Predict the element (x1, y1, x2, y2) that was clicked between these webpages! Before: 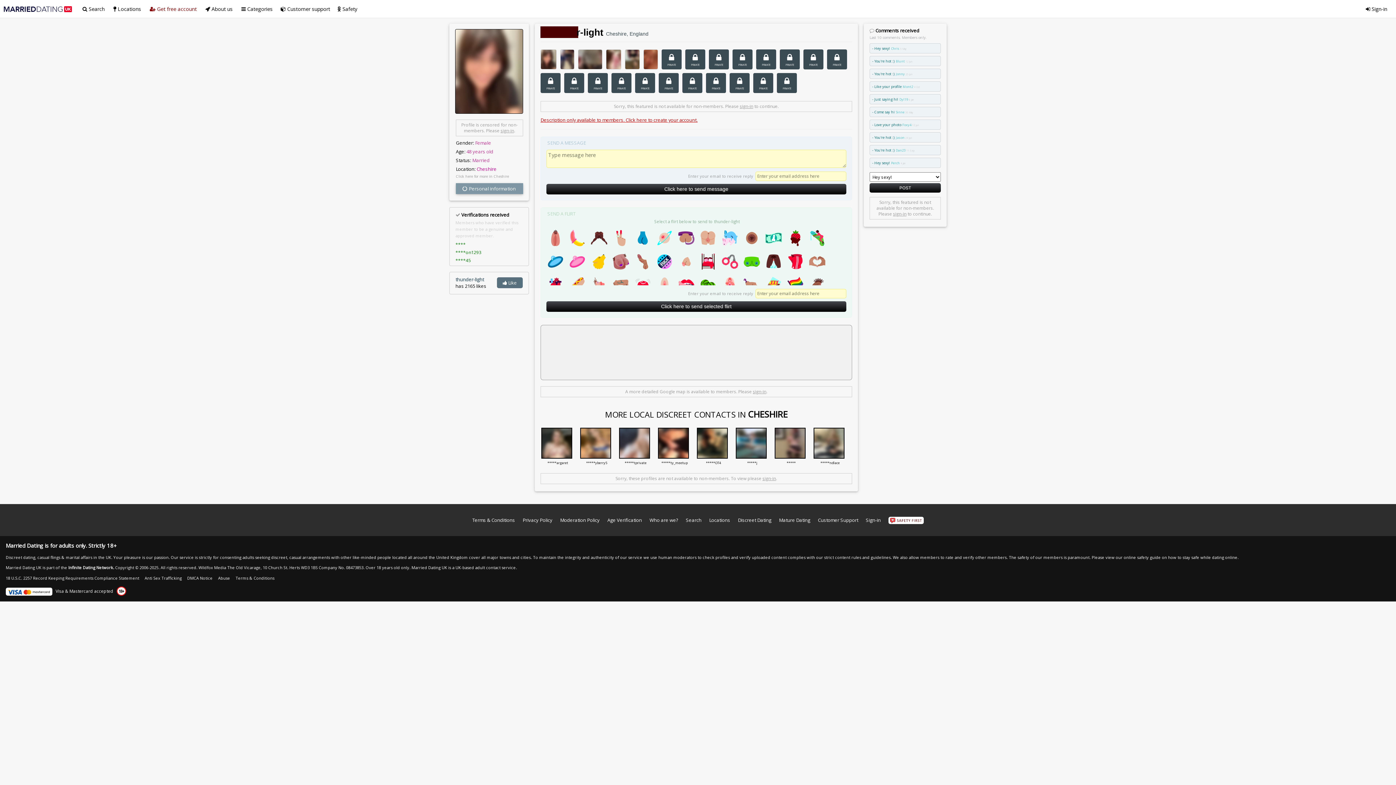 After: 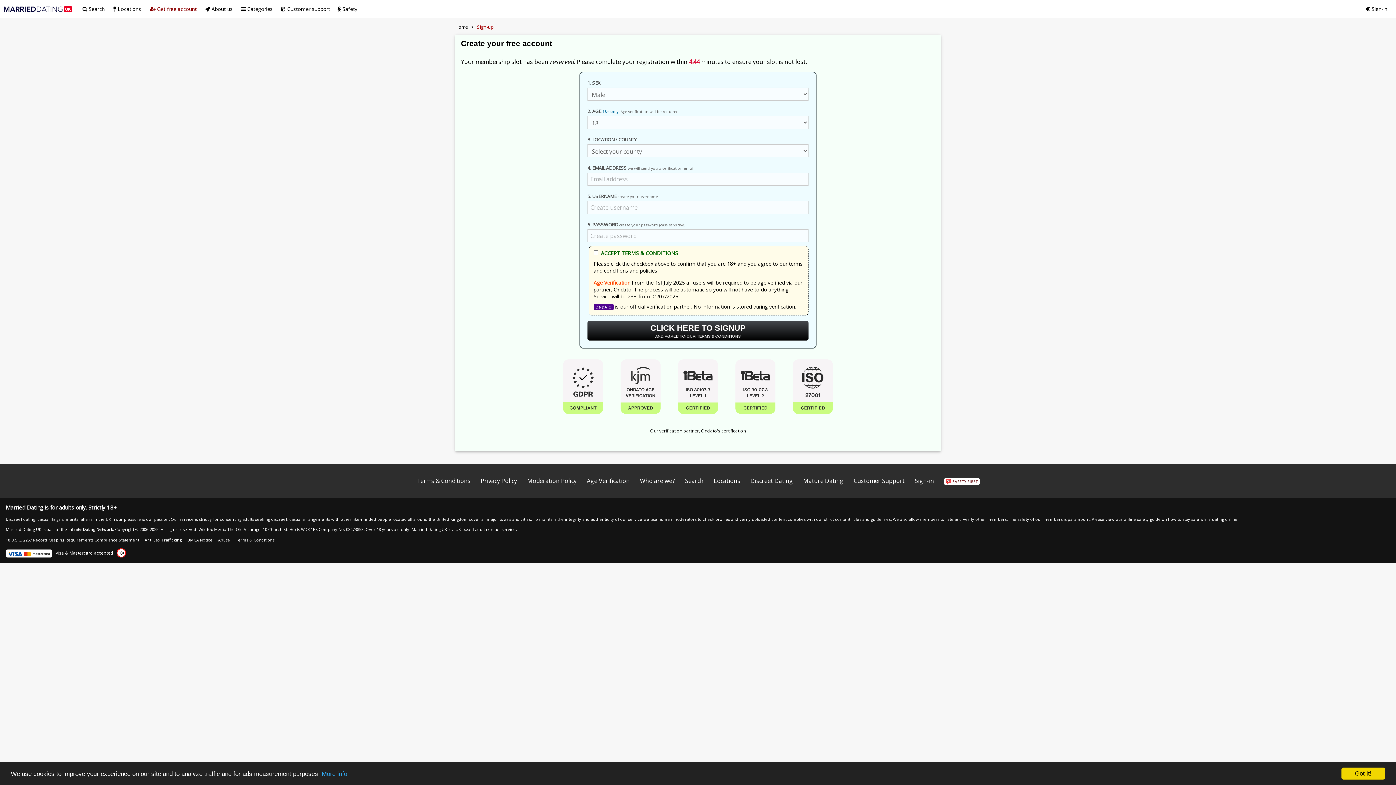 Action: label: Description only available to members. Click here to create your account. bbox: (540, 116, 697, 123)